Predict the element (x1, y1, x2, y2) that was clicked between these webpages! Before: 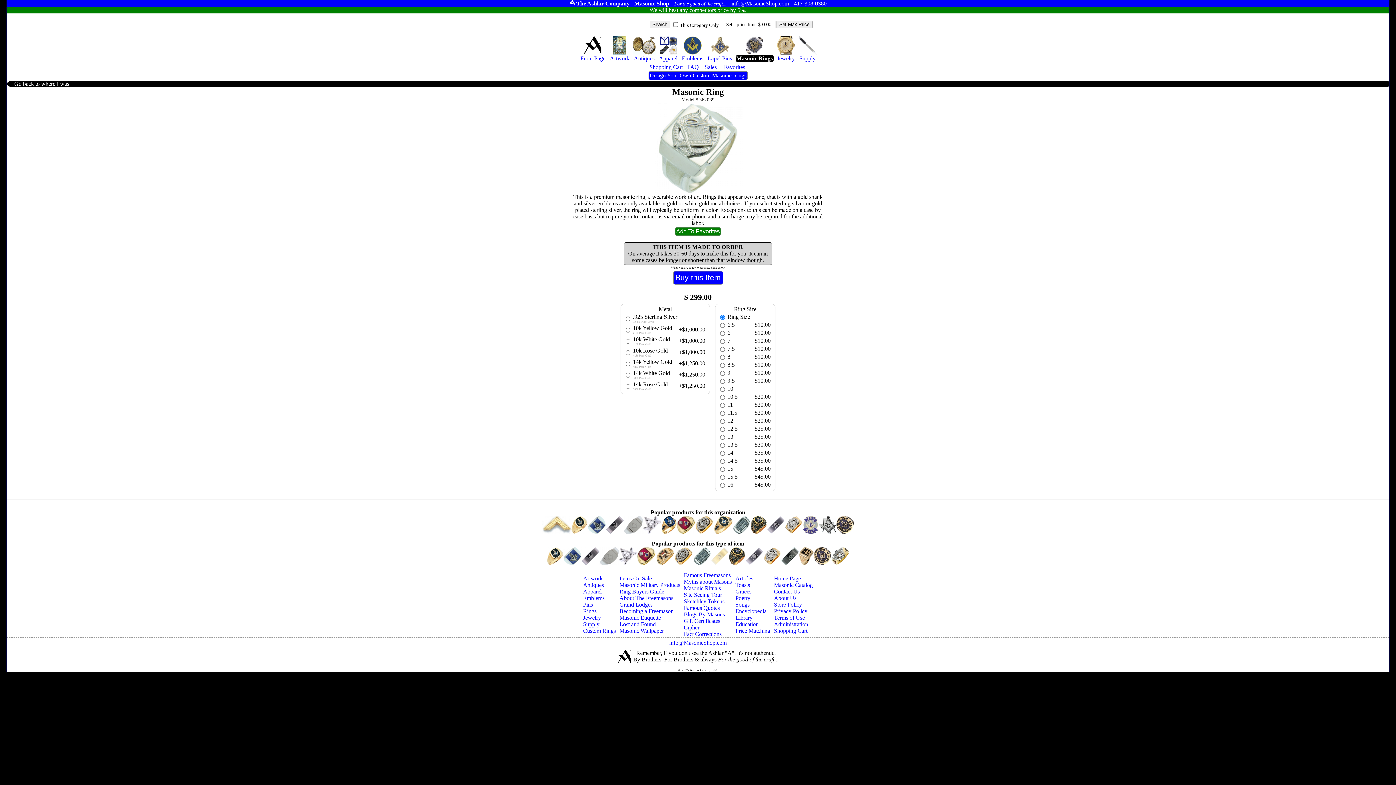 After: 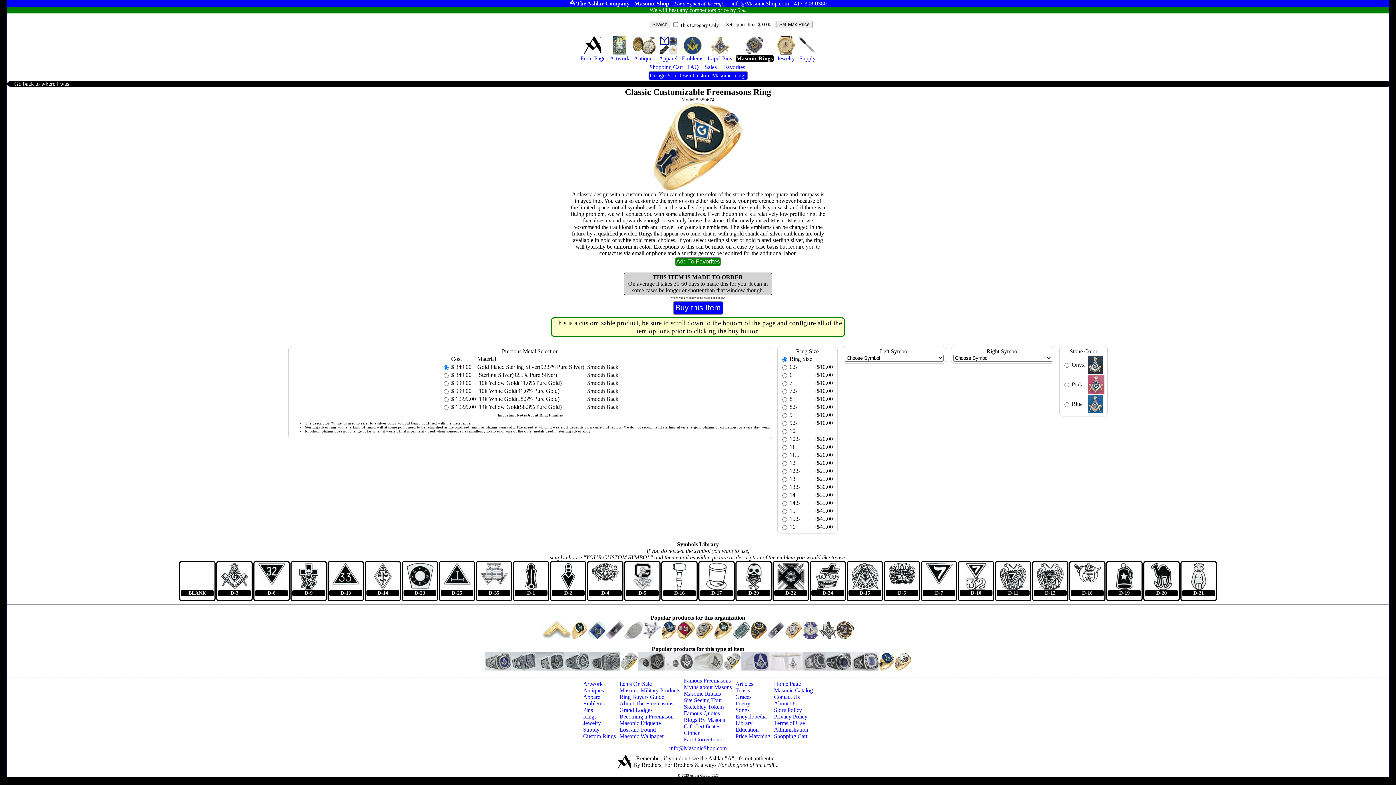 Action: bbox: (713, 521, 732, 527)